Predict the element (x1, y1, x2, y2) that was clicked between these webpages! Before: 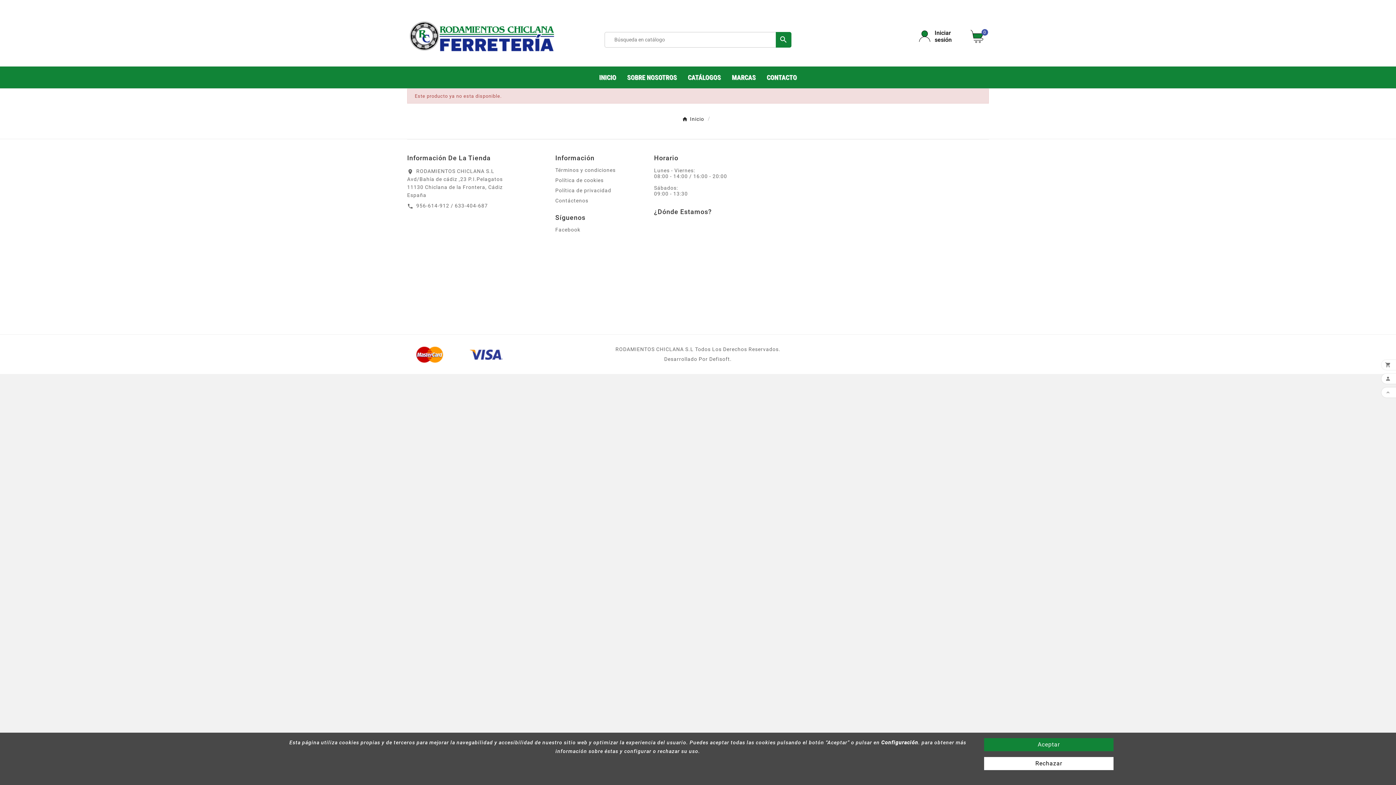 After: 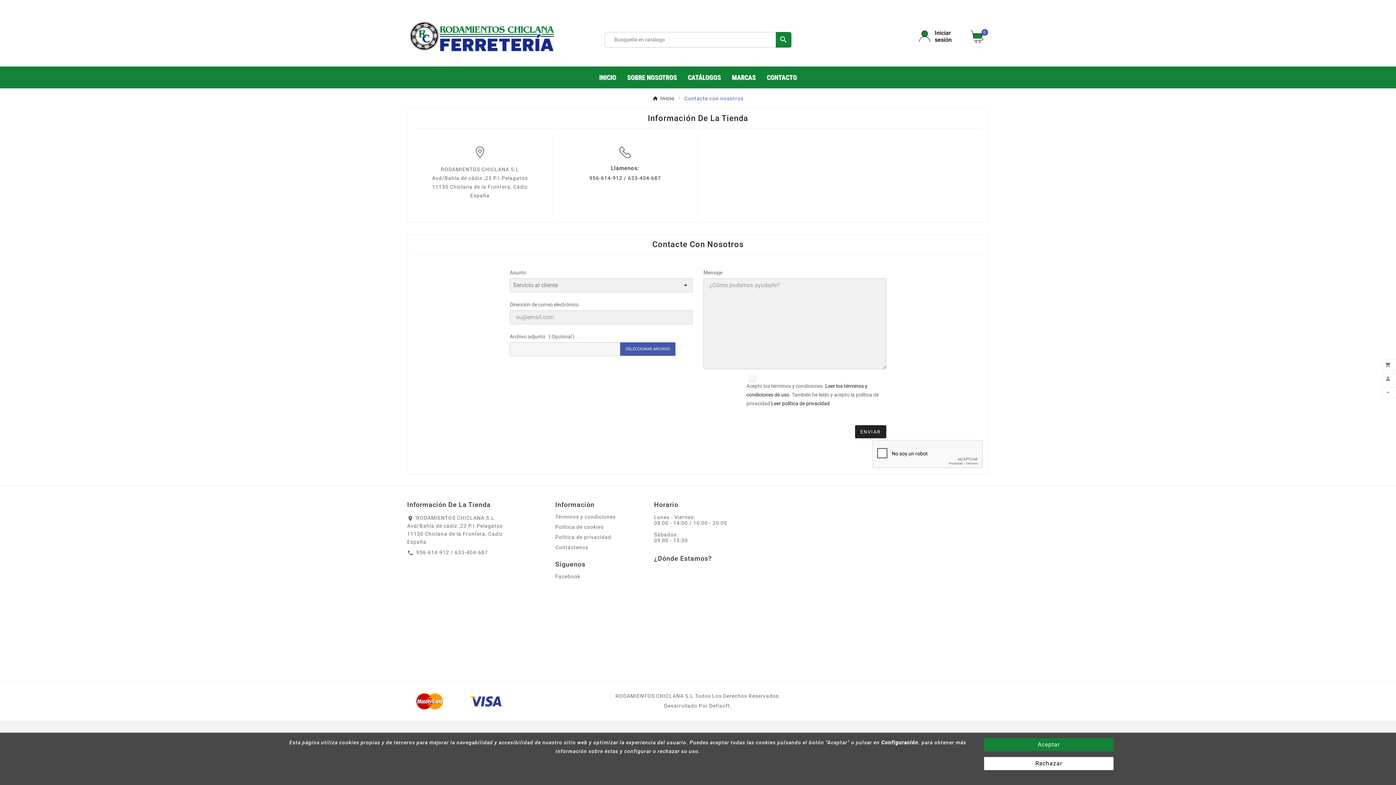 Action: bbox: (555, 197, 588, 203) label: Contáctenos